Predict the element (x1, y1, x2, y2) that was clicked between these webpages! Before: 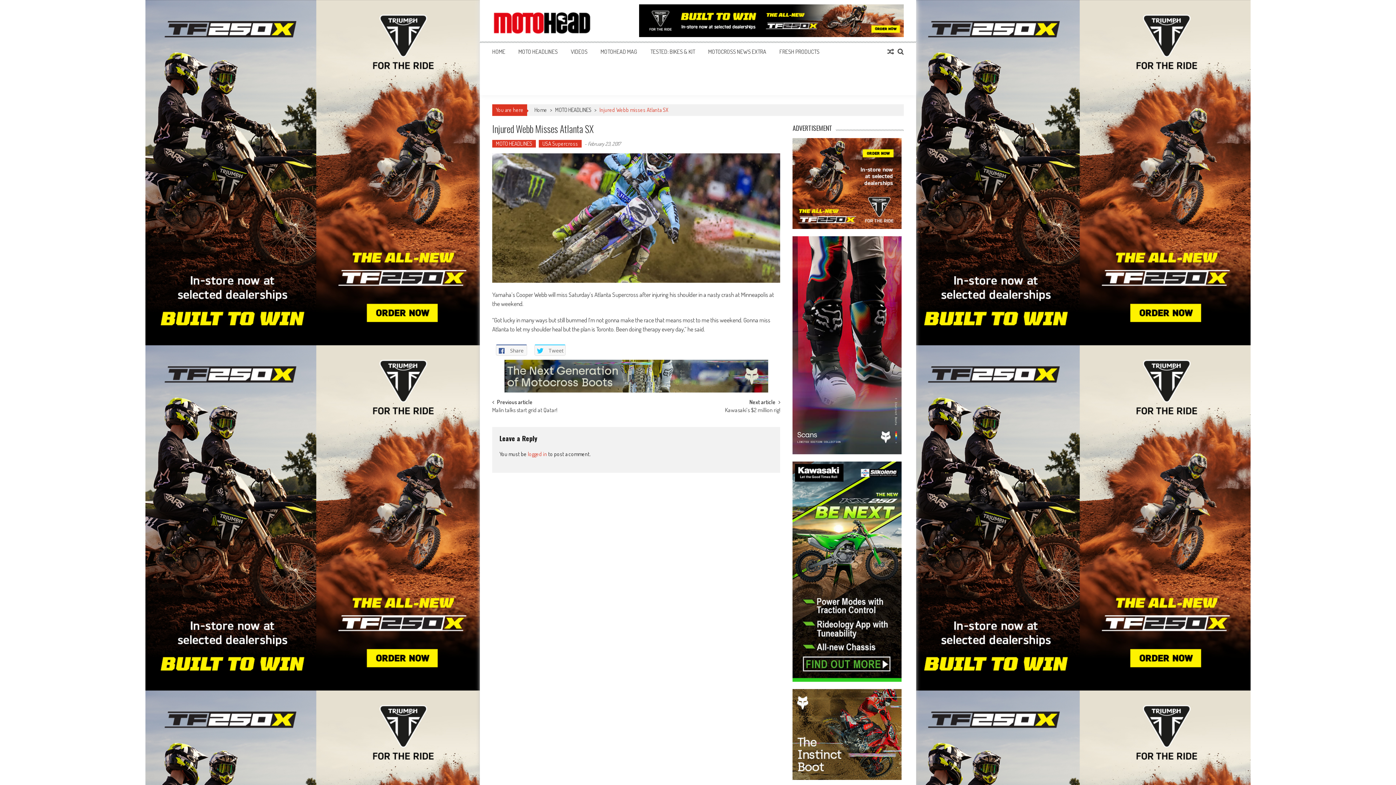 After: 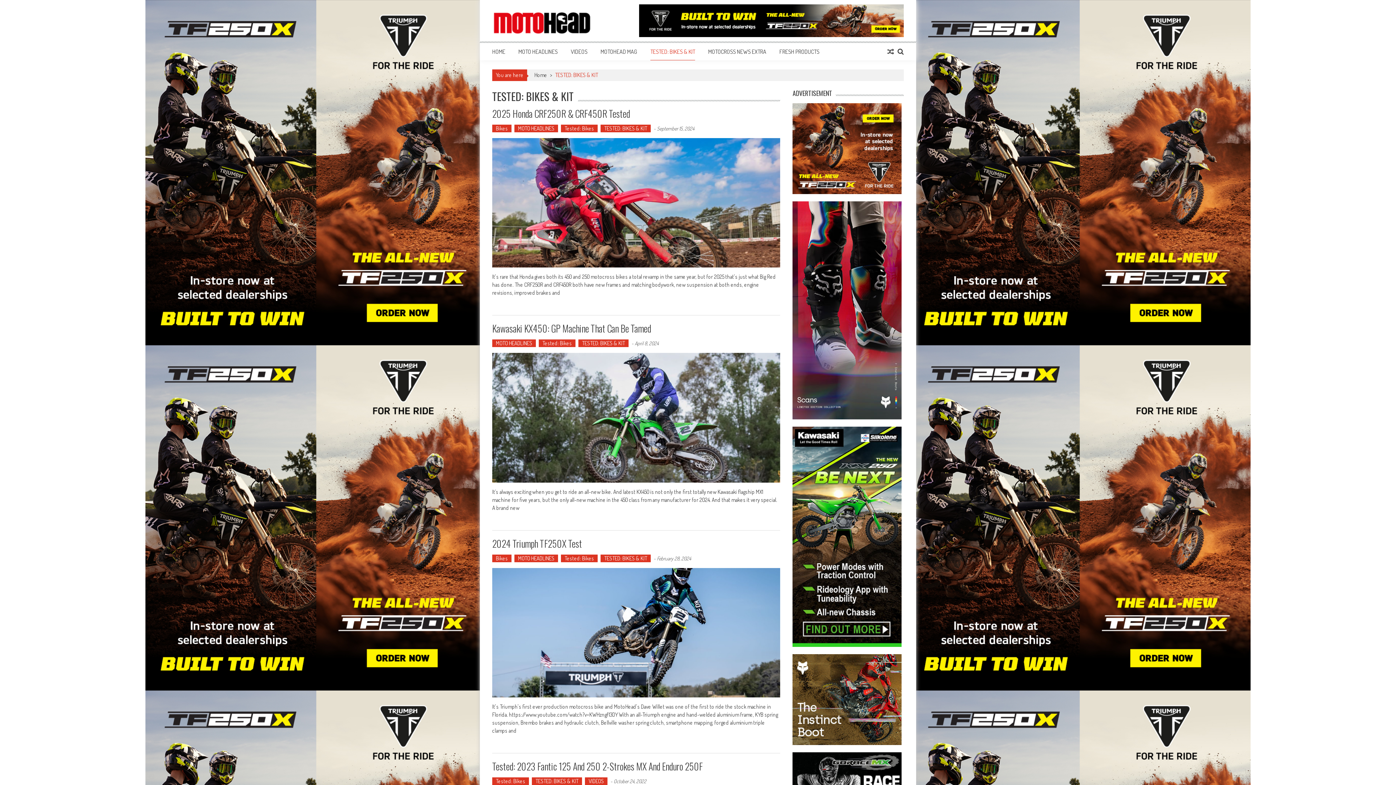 Action: bbox: (650, 48, 695, 55) label: TESTED: BIKES & KIT